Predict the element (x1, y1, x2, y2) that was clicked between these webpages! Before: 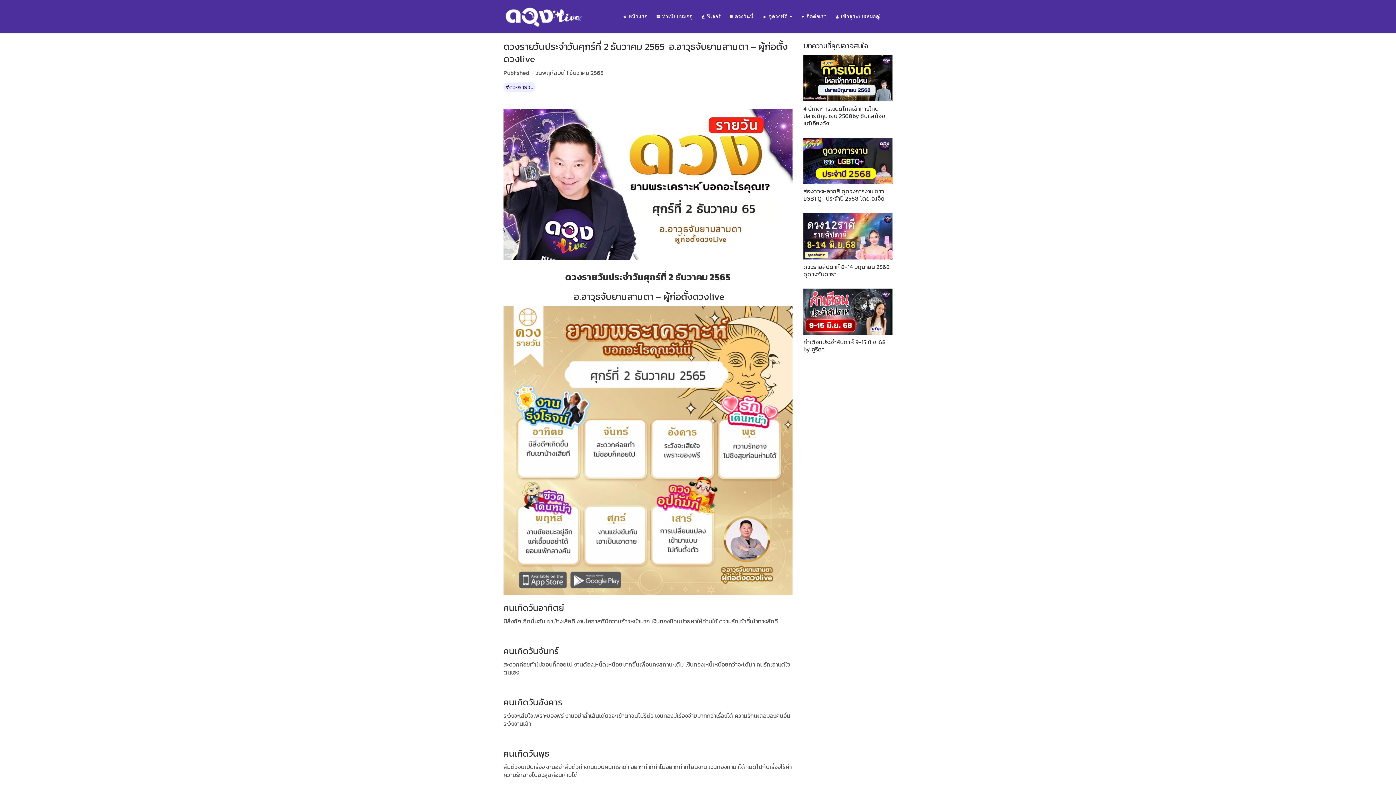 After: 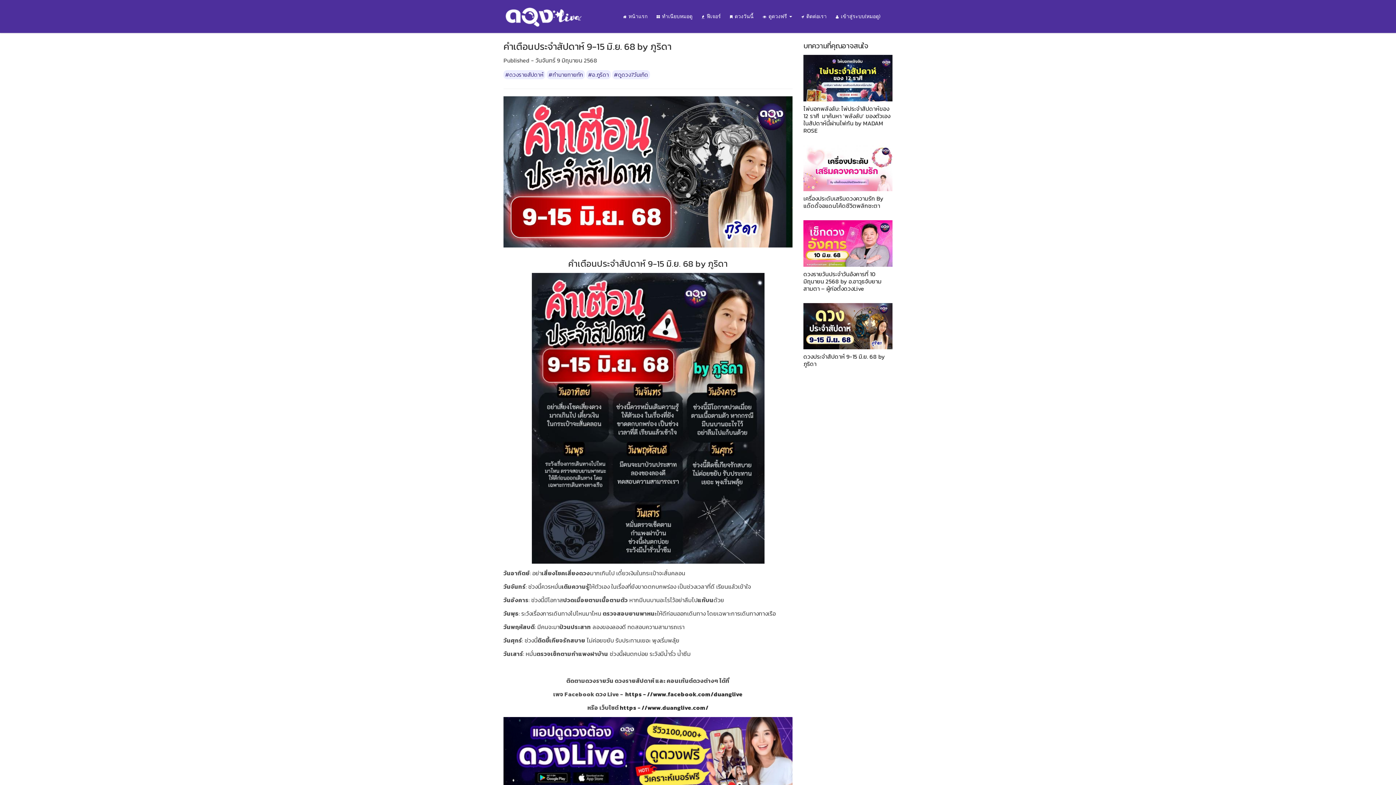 Action: bbox: (803, 288, 892, 353) label: คำเตือนประจำสัปดาห์ 9-15 มิ.ย. 68 by ภูริดา